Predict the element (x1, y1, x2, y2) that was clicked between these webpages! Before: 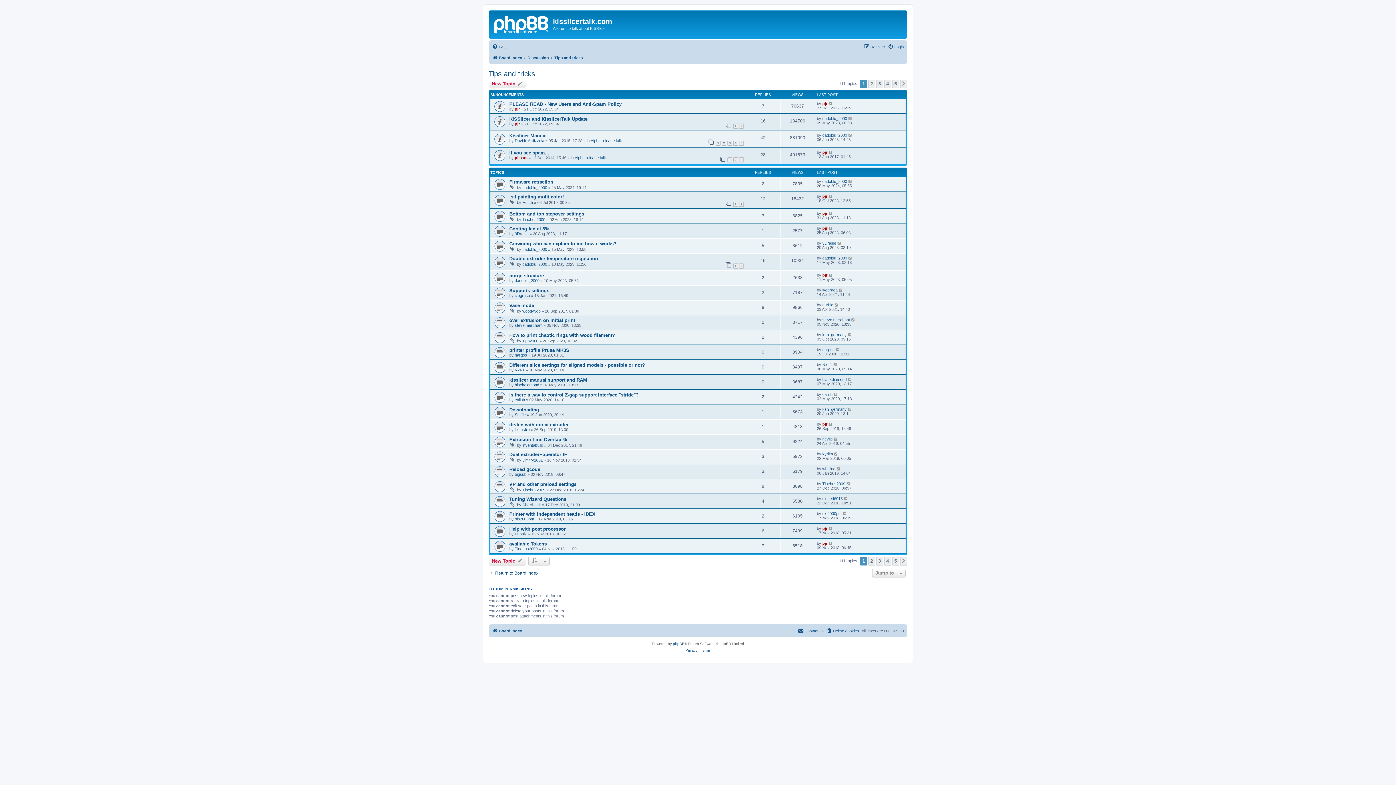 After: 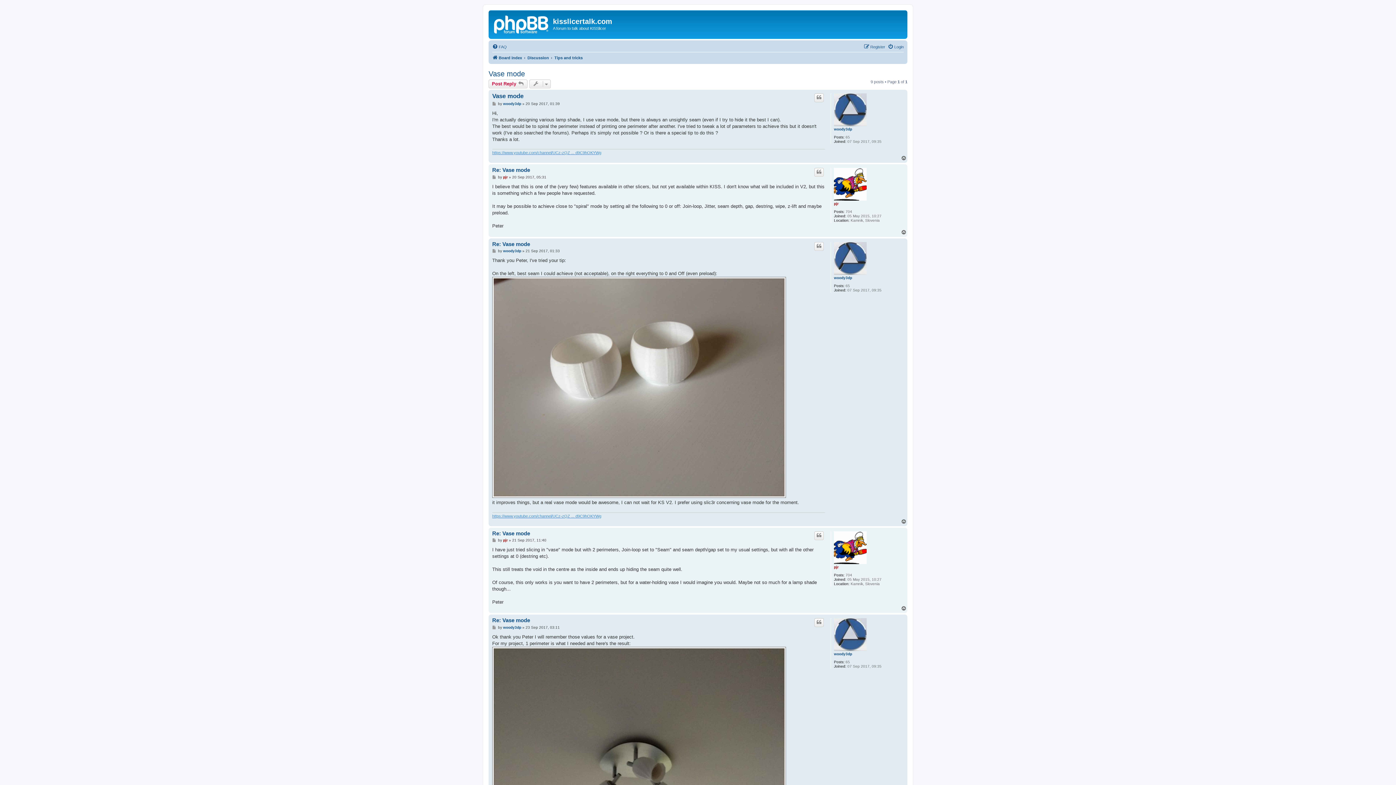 Action: label: Vase mode bbox: (509, 302, 534, 308)